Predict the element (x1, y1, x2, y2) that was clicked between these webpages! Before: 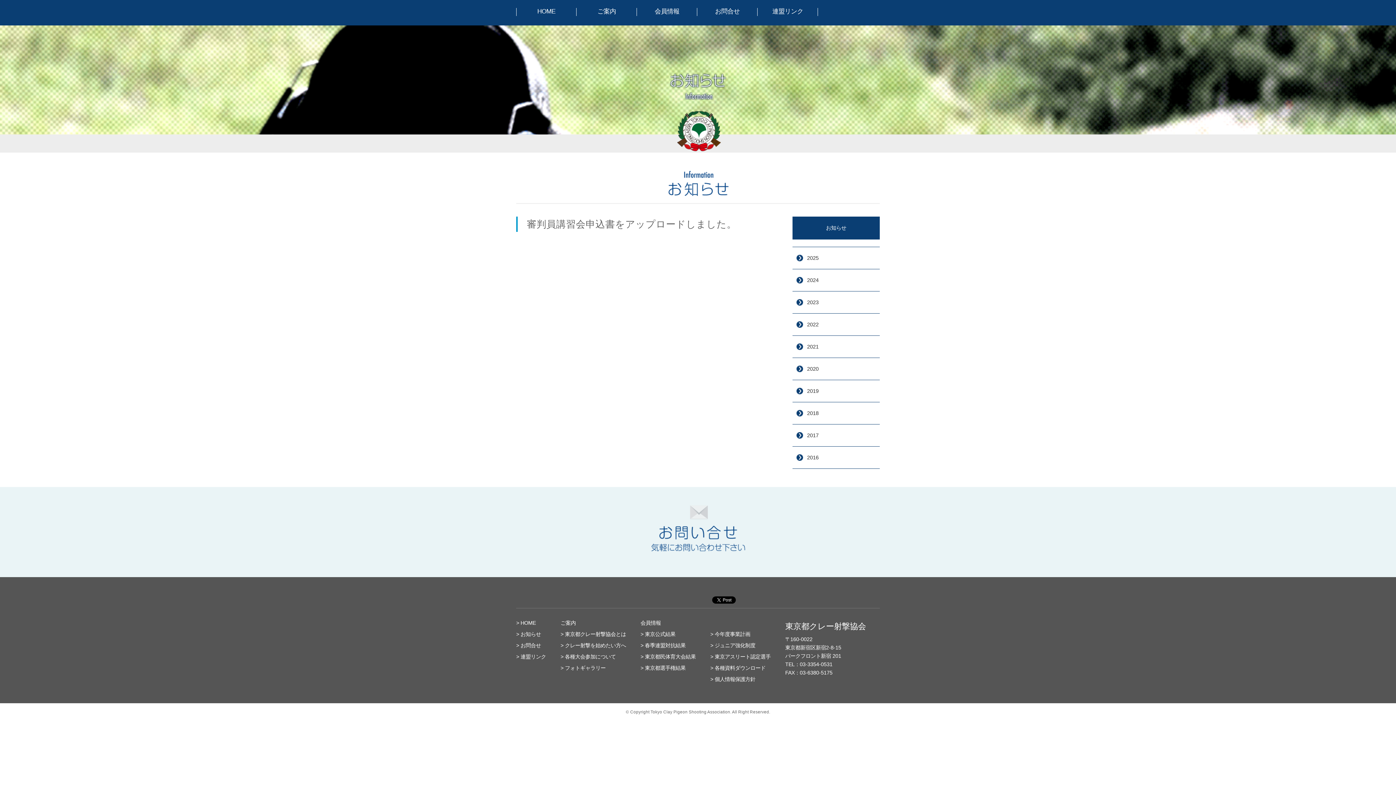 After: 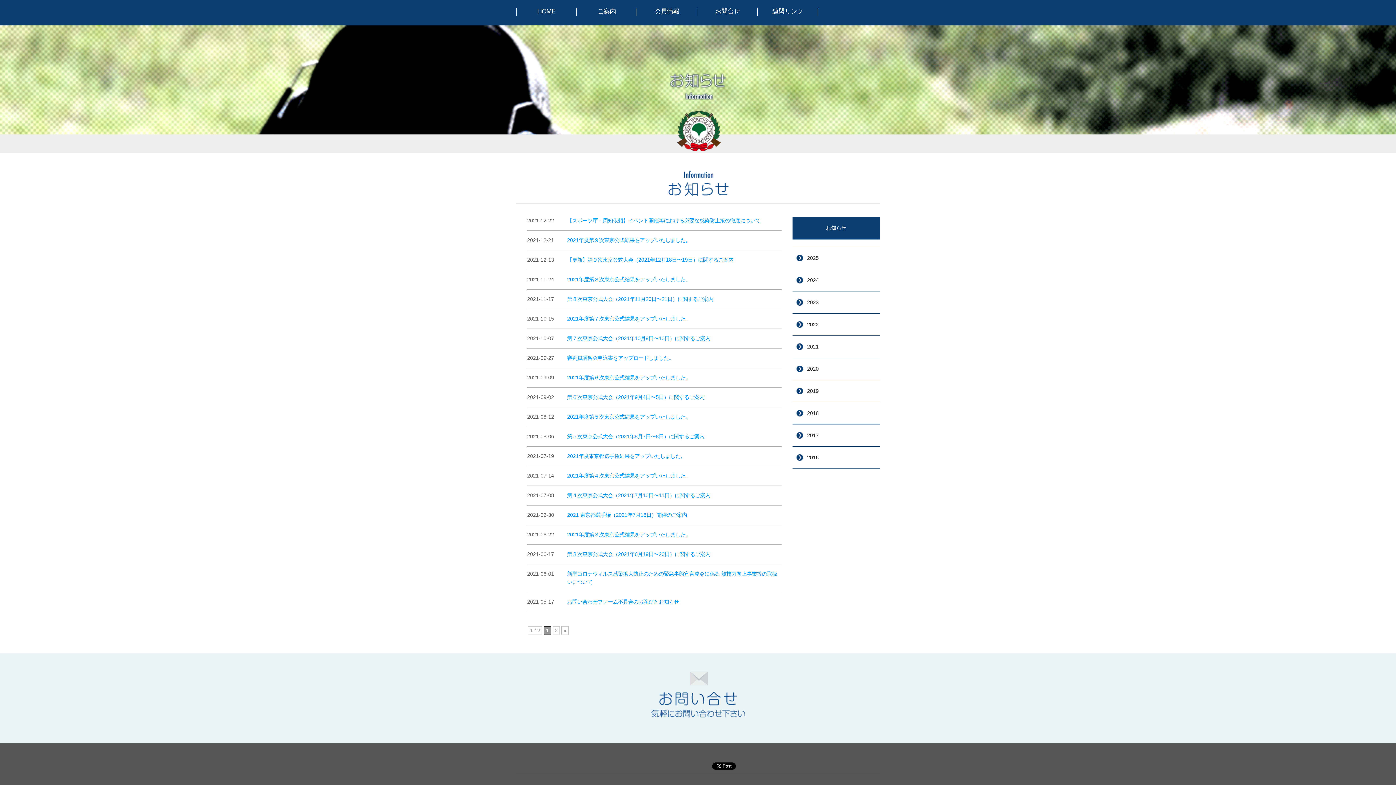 Action: bbox: (792, 336, 880, 357) label: 2021